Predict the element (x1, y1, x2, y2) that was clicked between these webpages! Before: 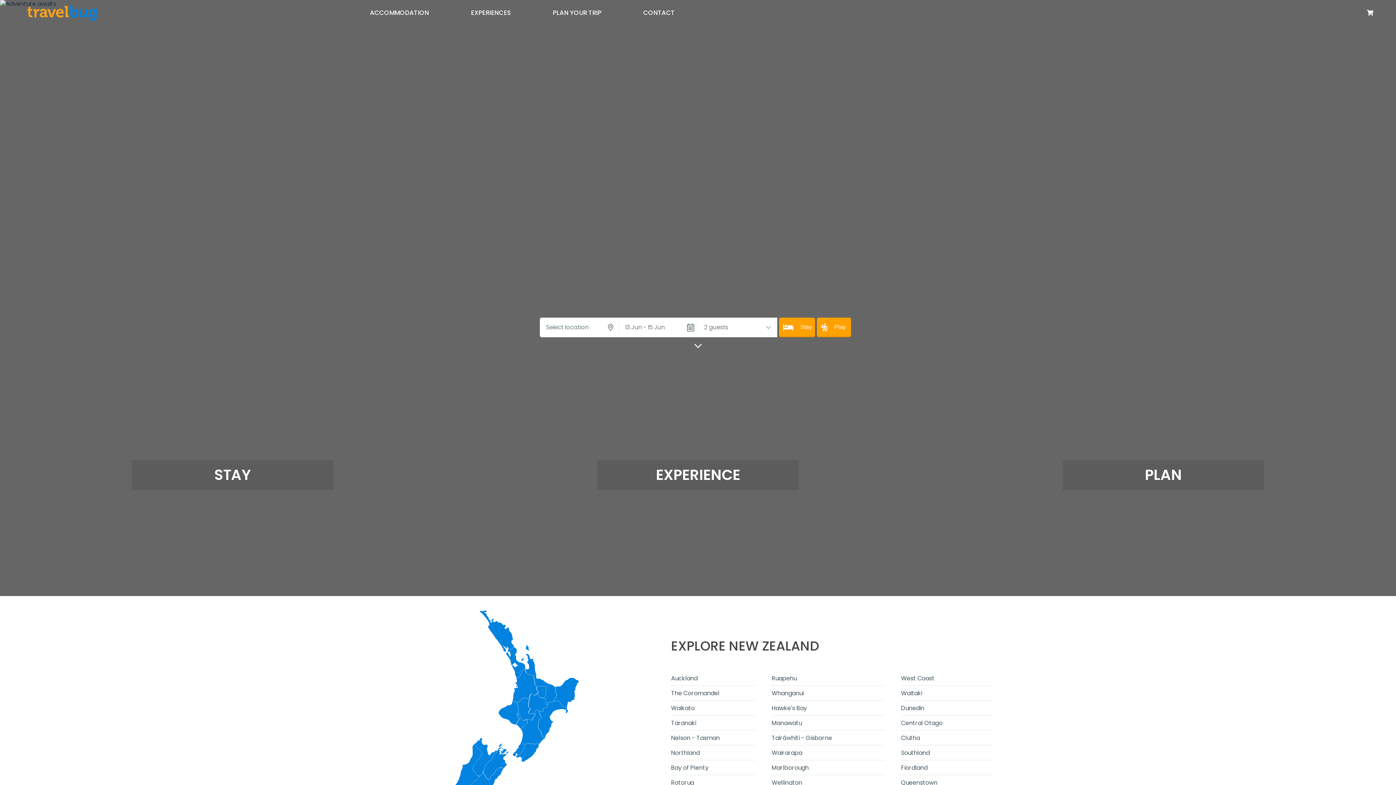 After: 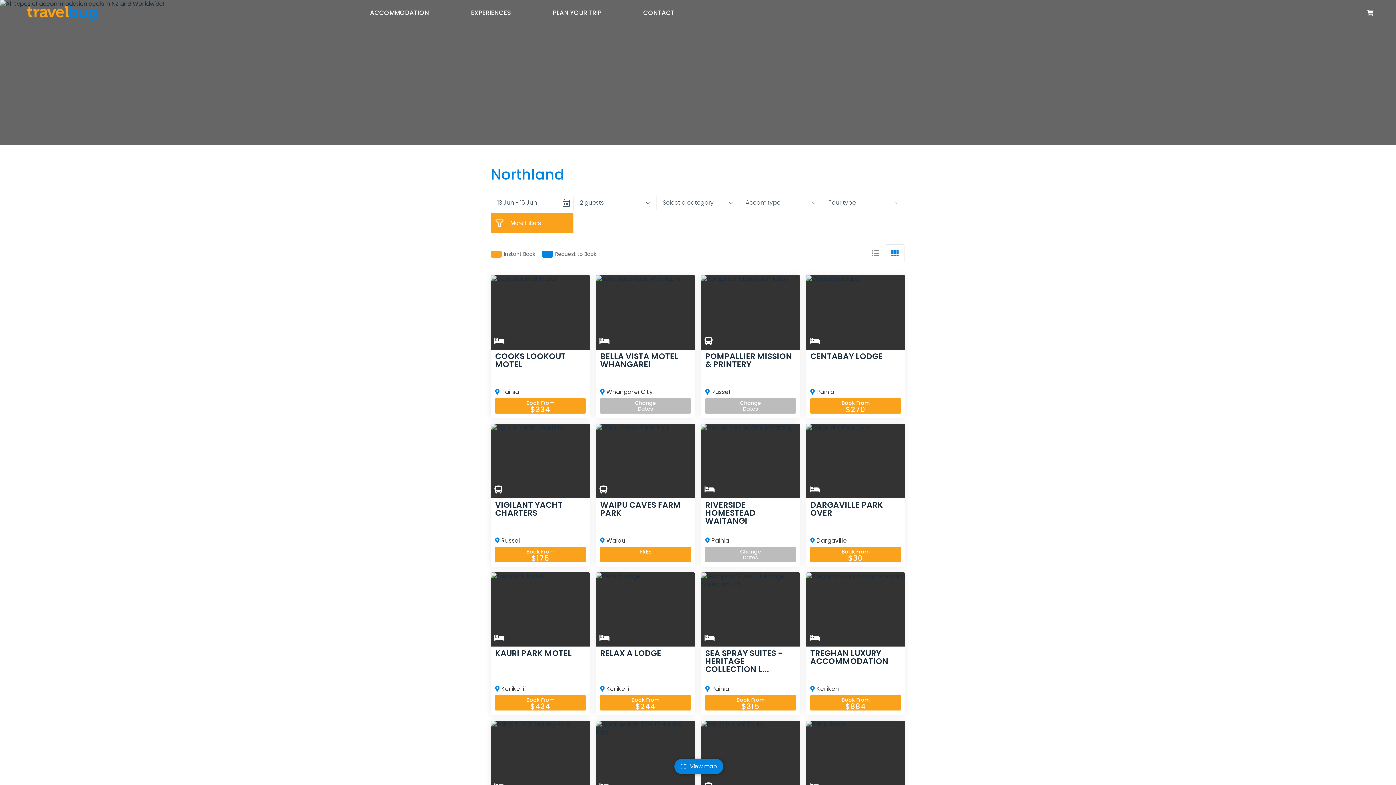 Action: bbox: (480, 610, 514, 652)